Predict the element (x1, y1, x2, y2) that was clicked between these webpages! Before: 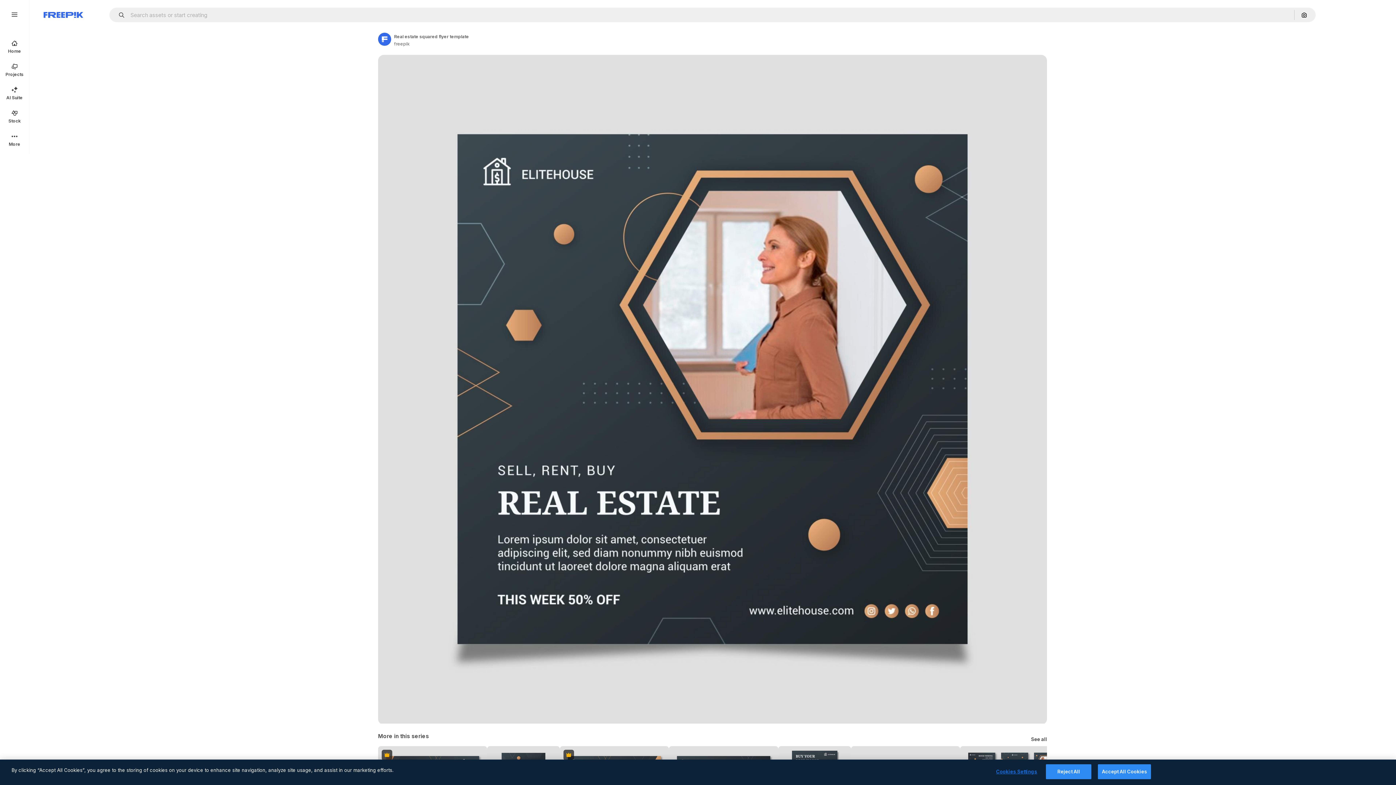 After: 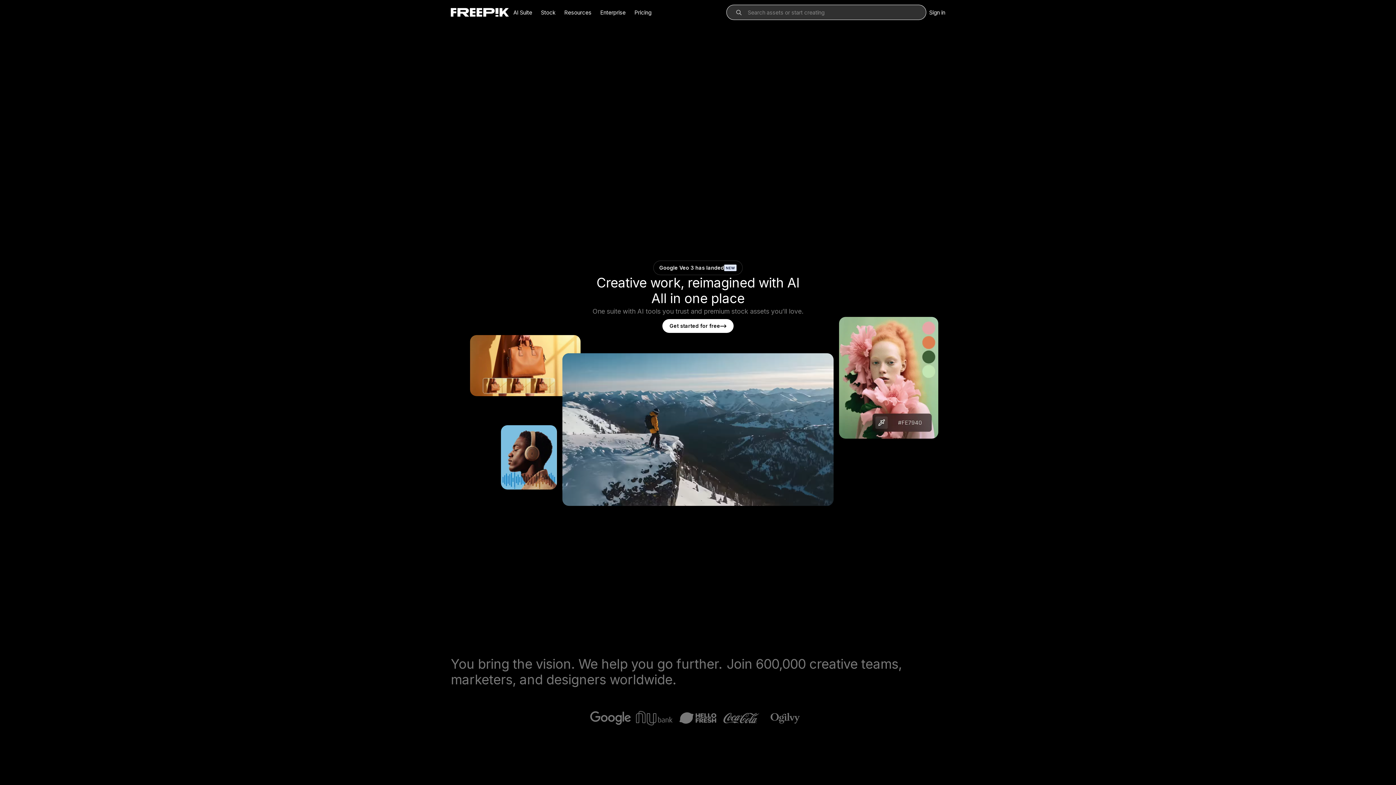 Action: bbox: (43, 12, 83, 17) label: Freepik